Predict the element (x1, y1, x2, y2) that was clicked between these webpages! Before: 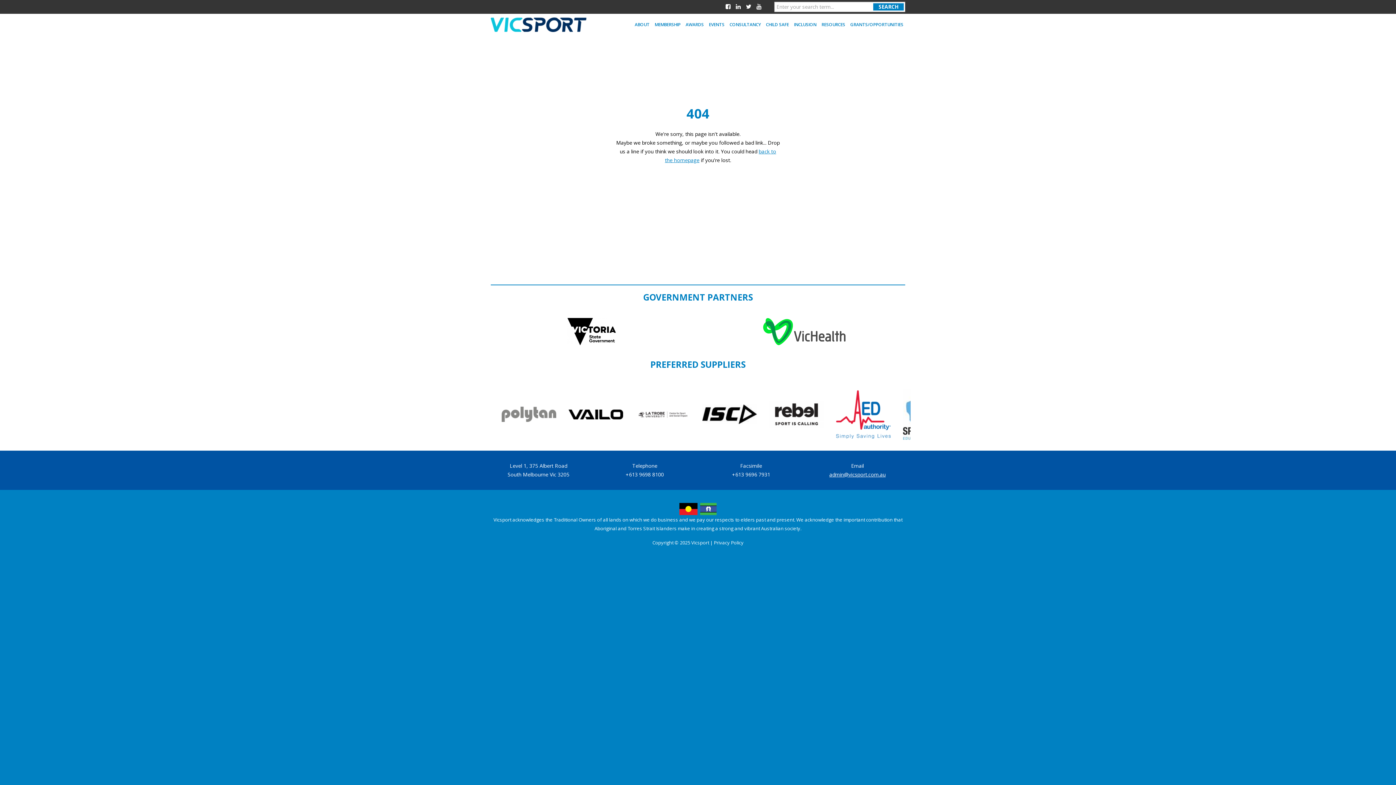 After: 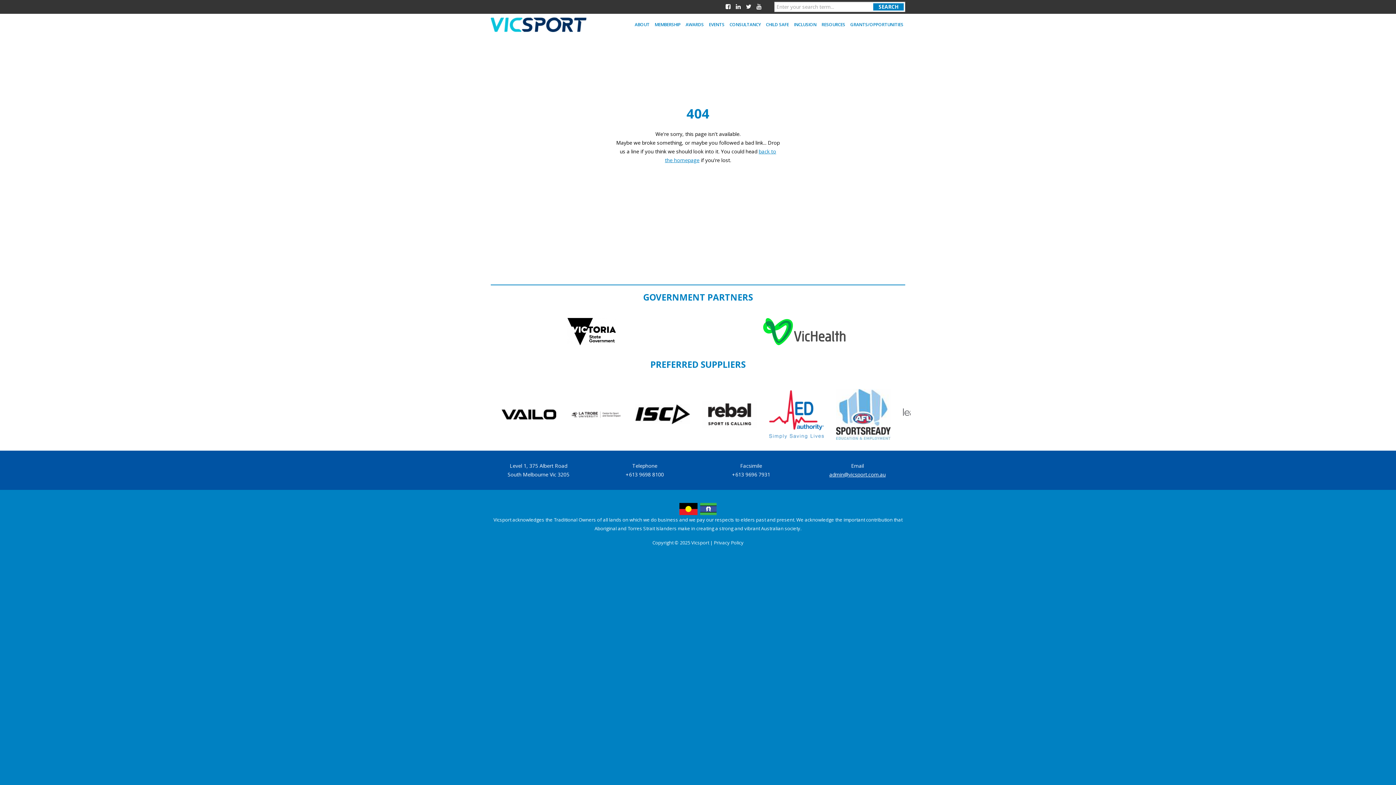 Action: label: RESOURCES bbox: (820, 13, 847, 35)